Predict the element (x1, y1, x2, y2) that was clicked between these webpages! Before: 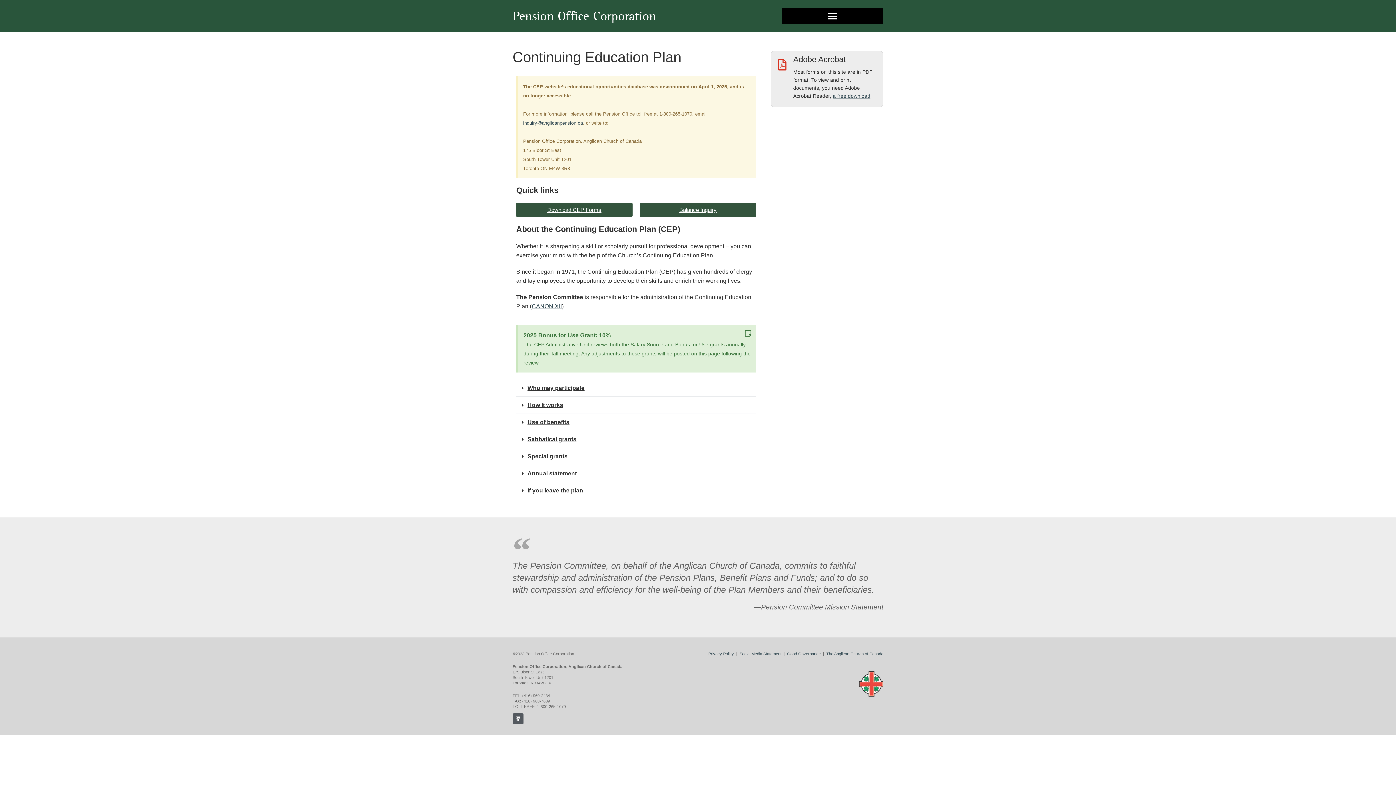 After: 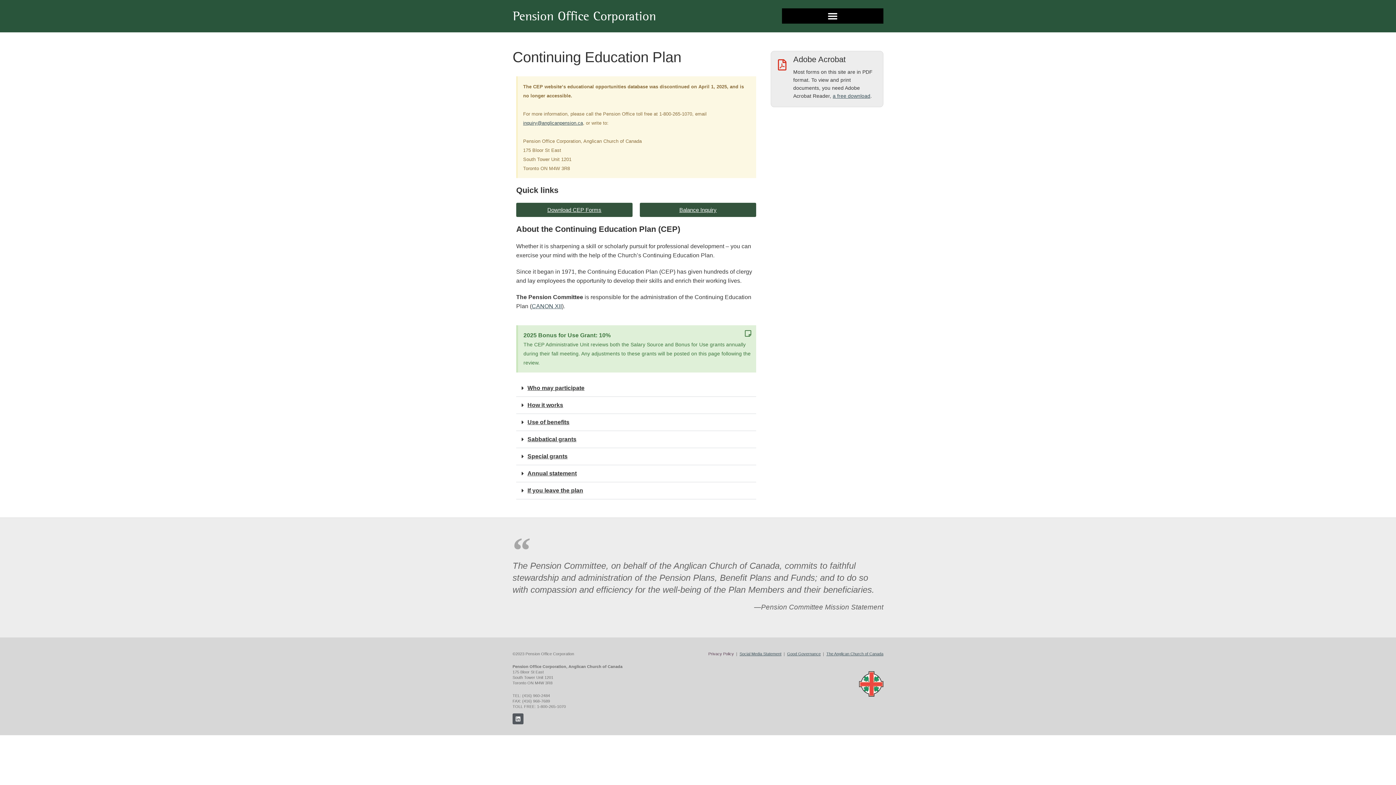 Action: label: Privacy Policy bbox: (708, 652, 734, 656)